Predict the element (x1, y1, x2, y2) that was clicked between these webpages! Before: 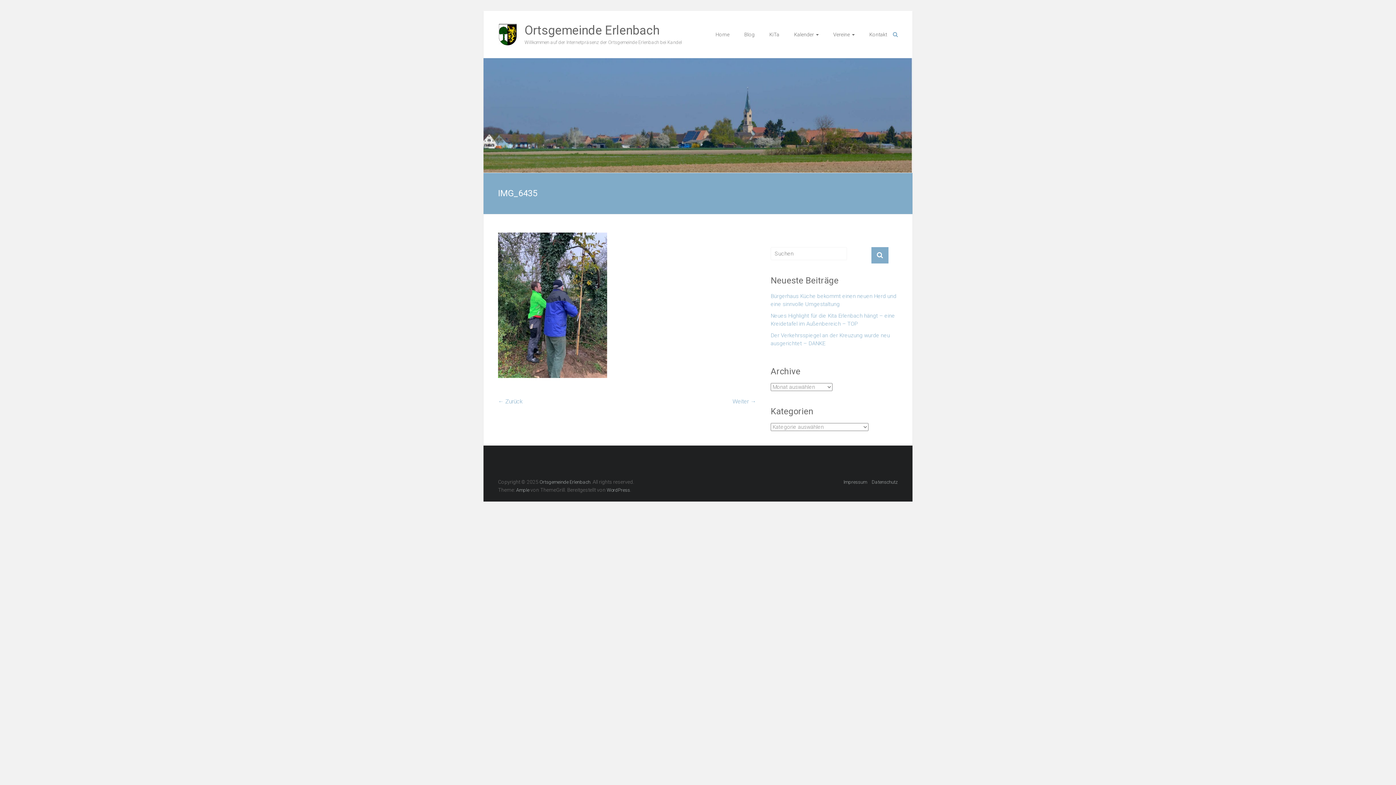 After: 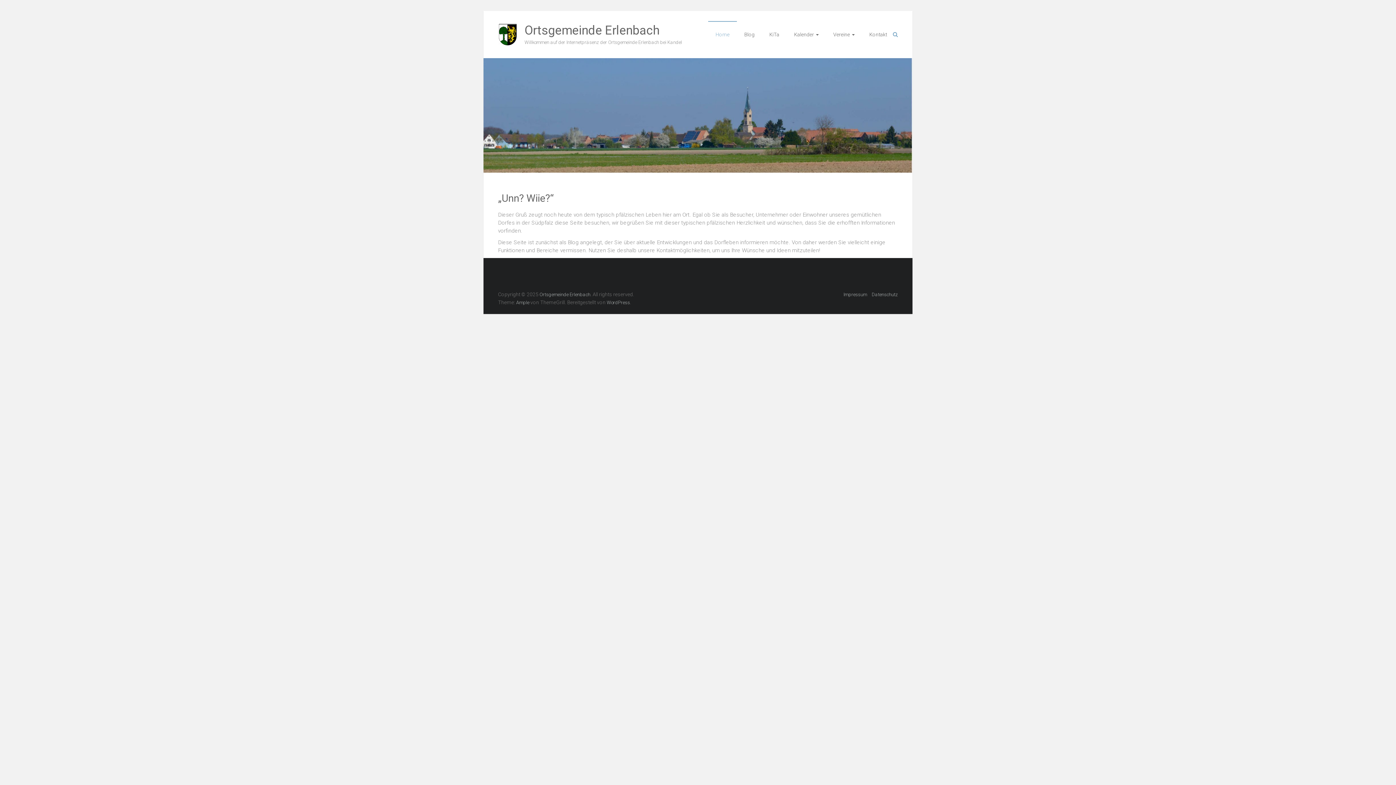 Action: bbox: (498, 24, 517, 30)